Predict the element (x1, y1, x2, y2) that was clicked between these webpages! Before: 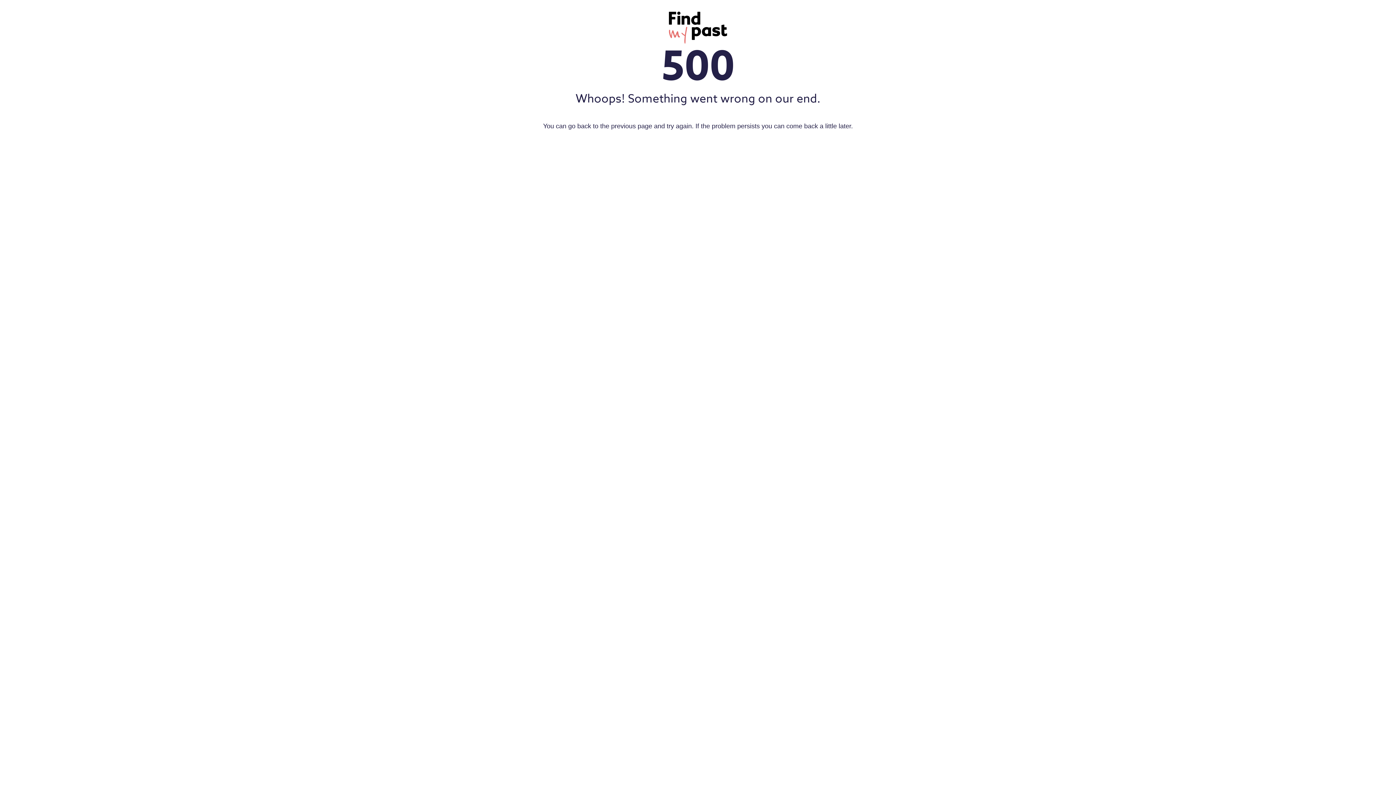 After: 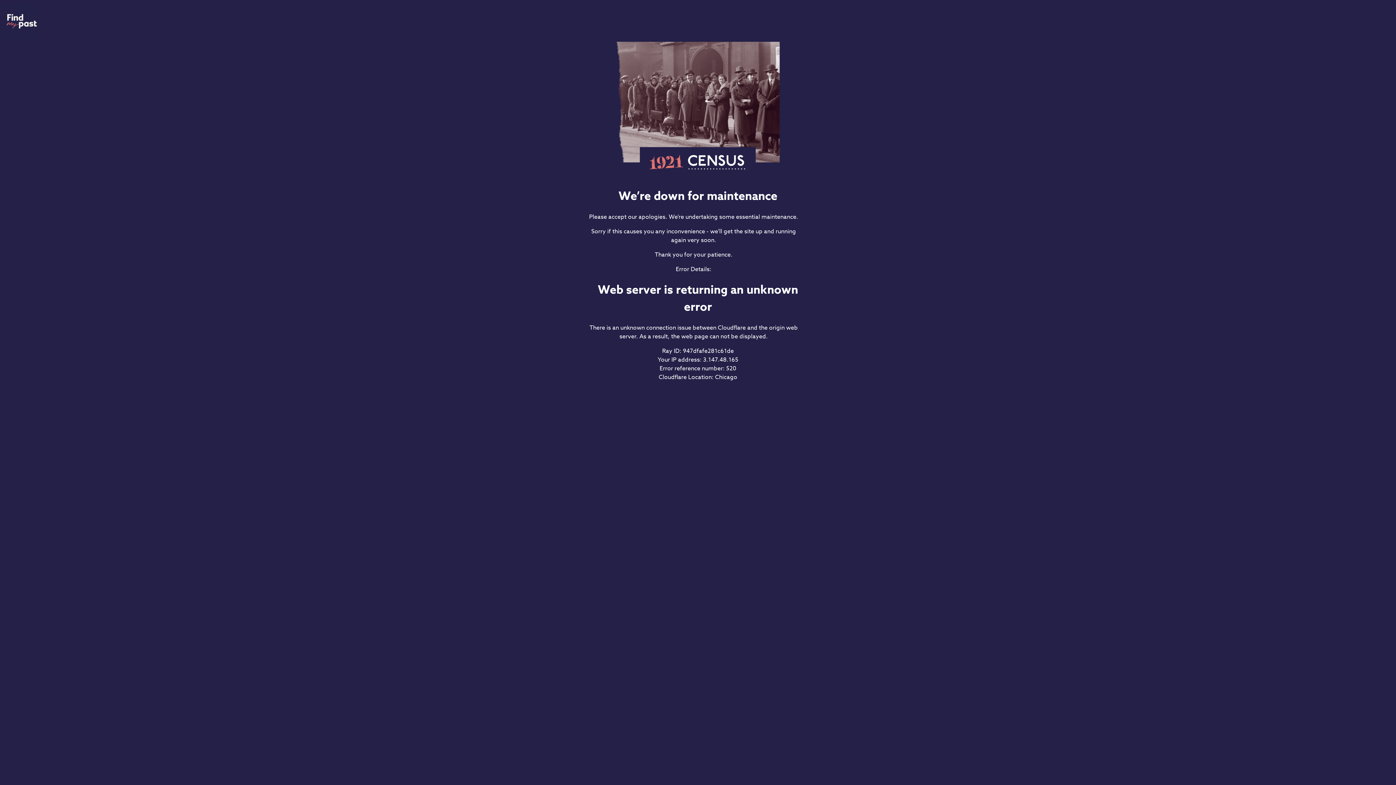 Action: bbox: (0, 11, 1396, 43) label: findmypast logo